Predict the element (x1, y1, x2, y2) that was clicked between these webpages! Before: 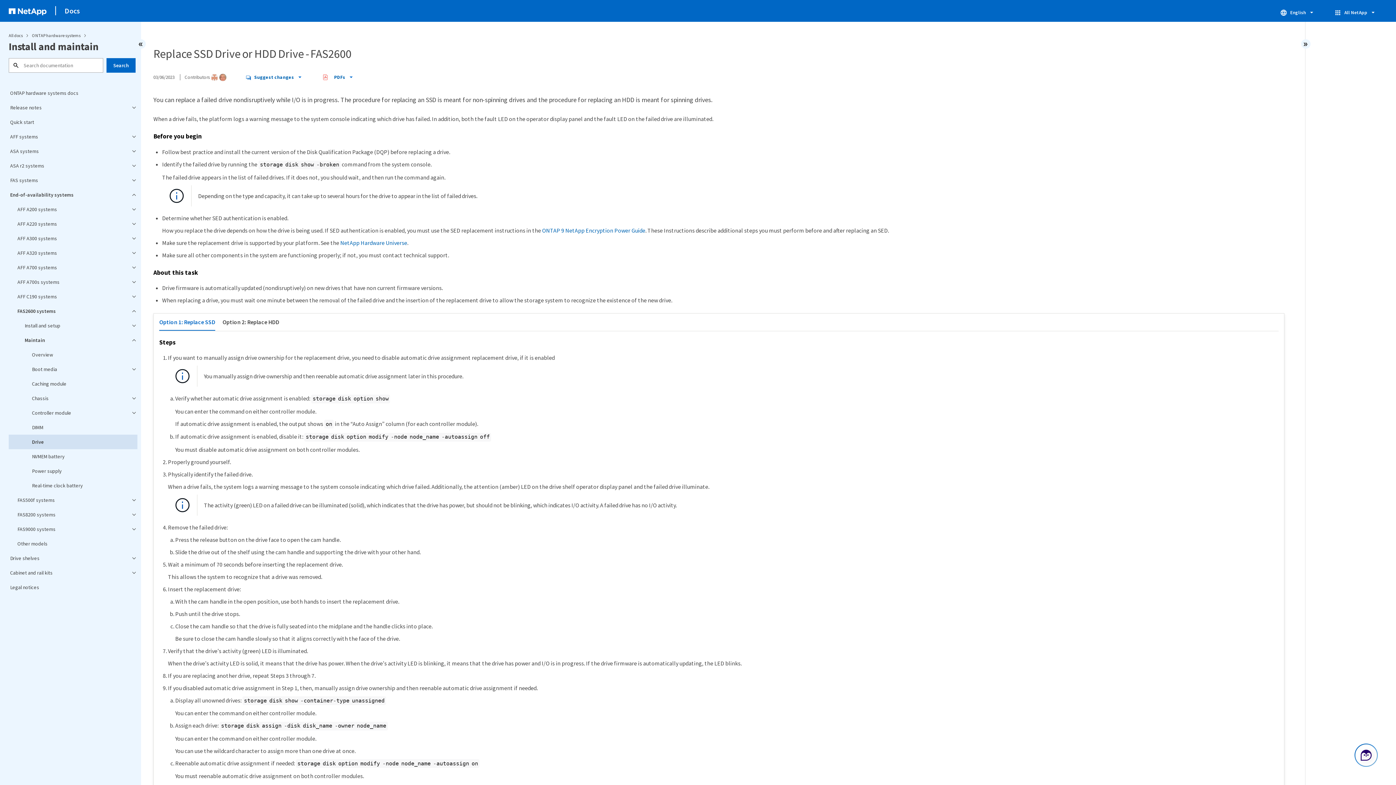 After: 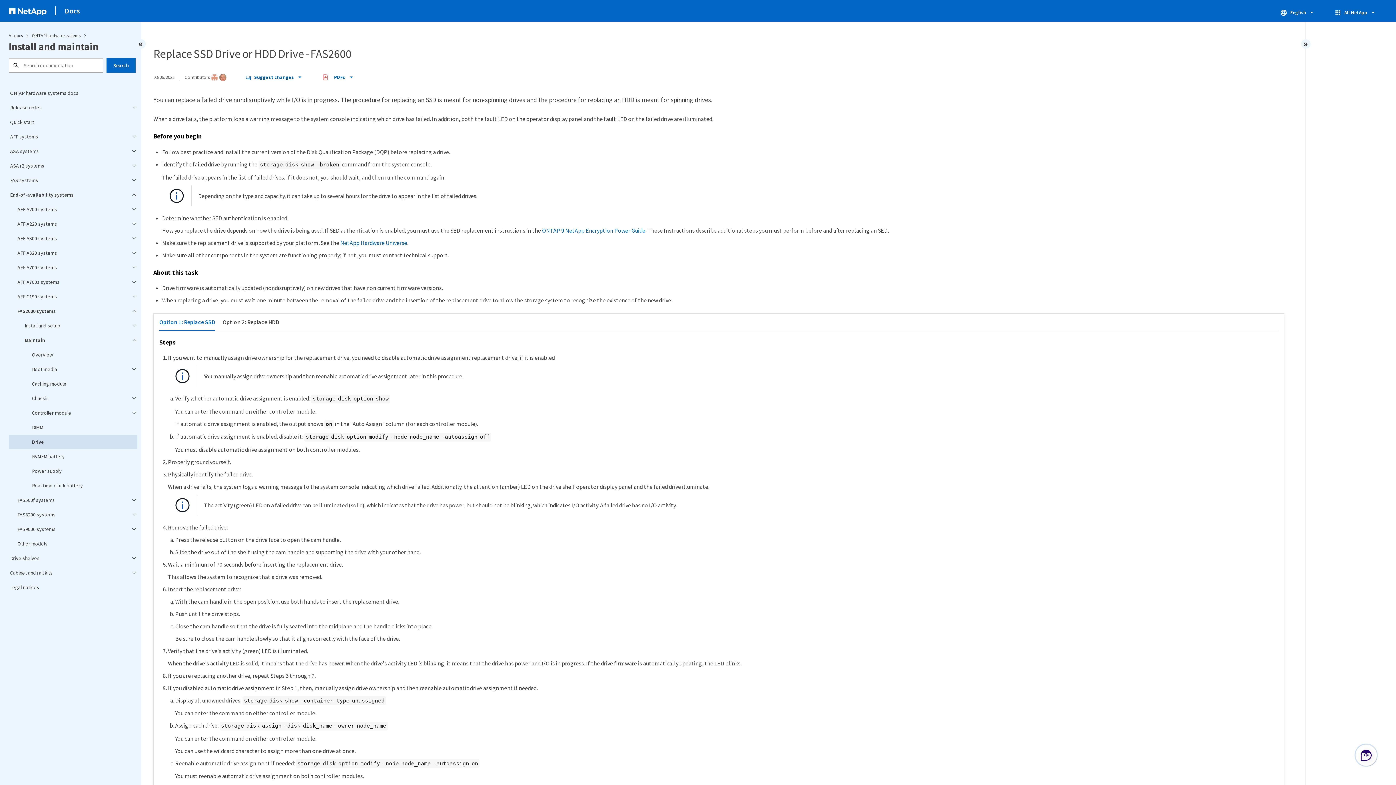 Action: bbox: (219, 74, 226, 80)